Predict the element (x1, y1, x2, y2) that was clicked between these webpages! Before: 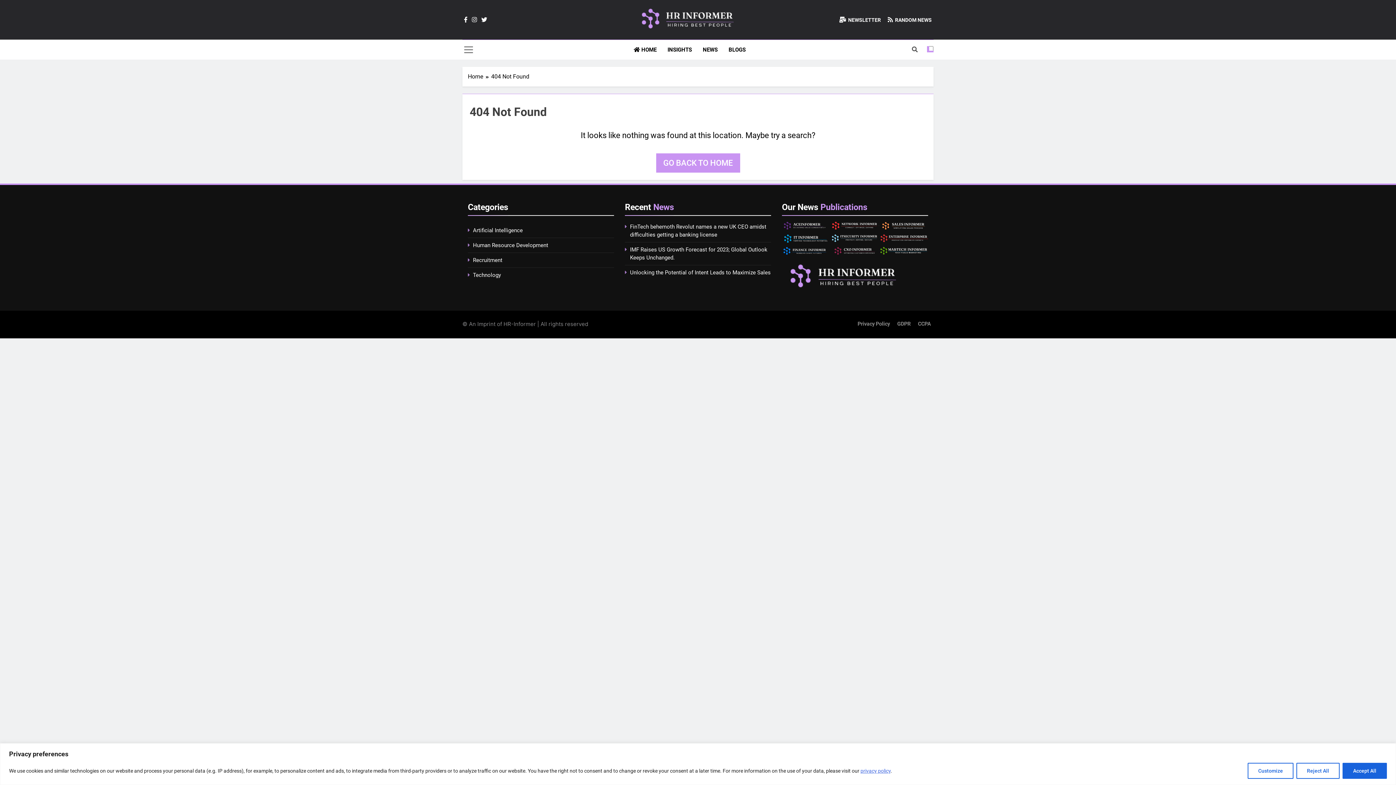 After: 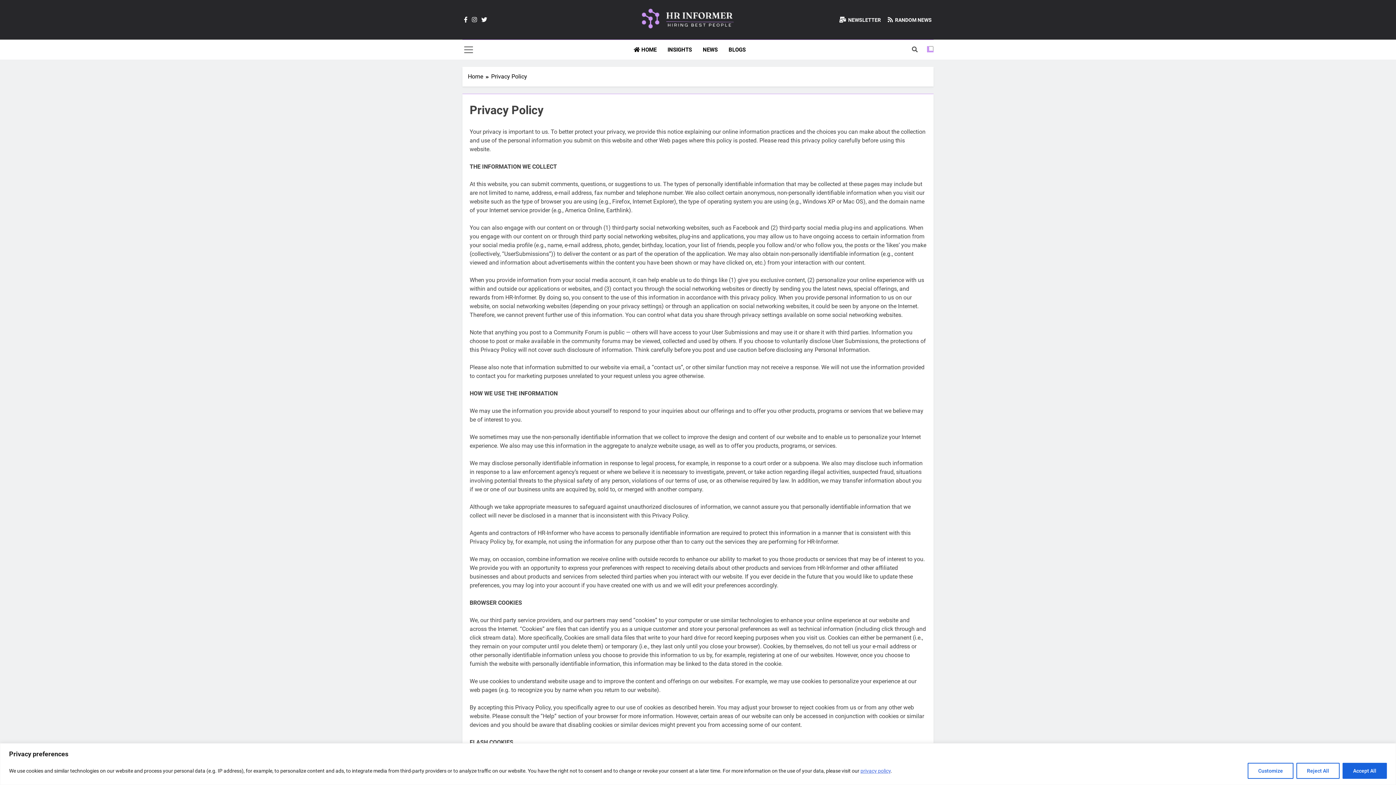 Action: bbox: (857, 320, 890, 327) label: Privacy Policy